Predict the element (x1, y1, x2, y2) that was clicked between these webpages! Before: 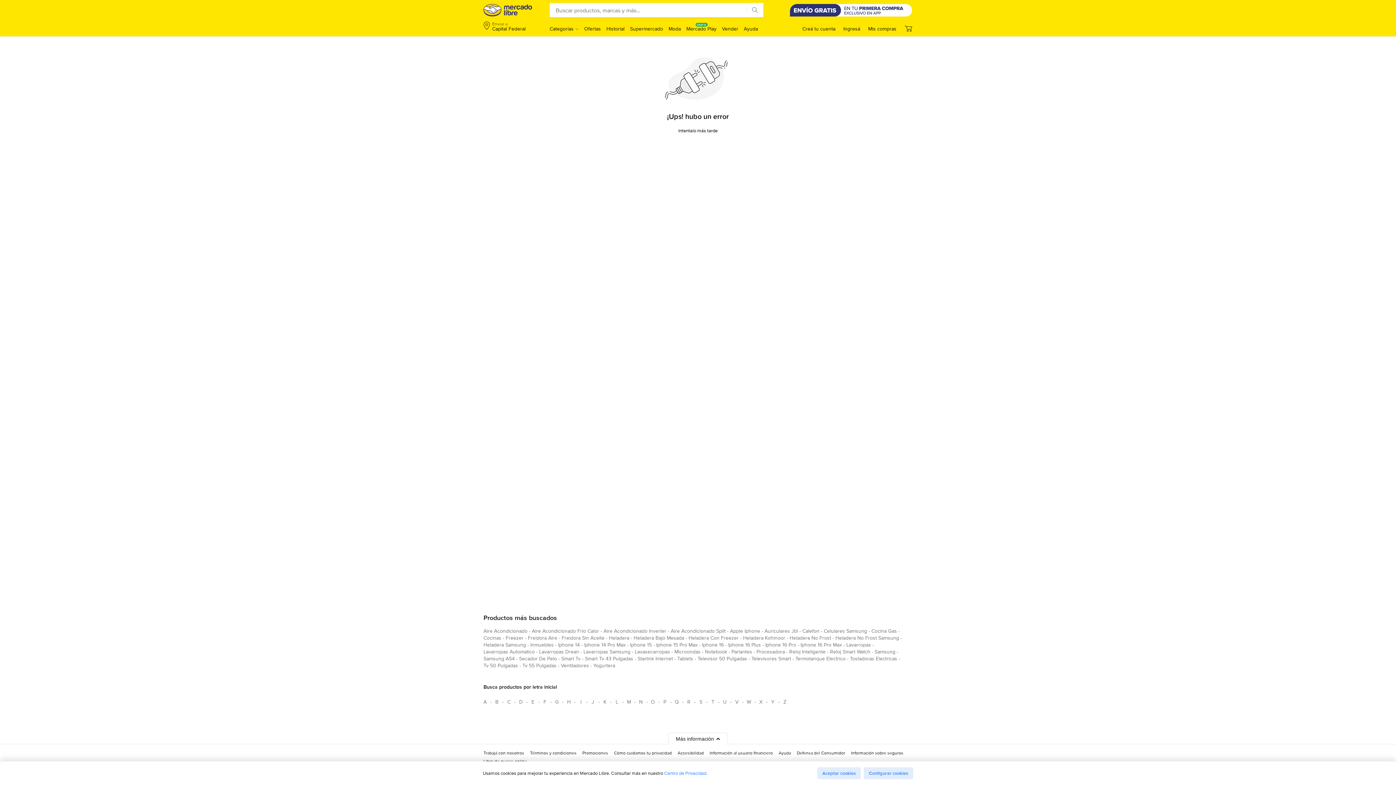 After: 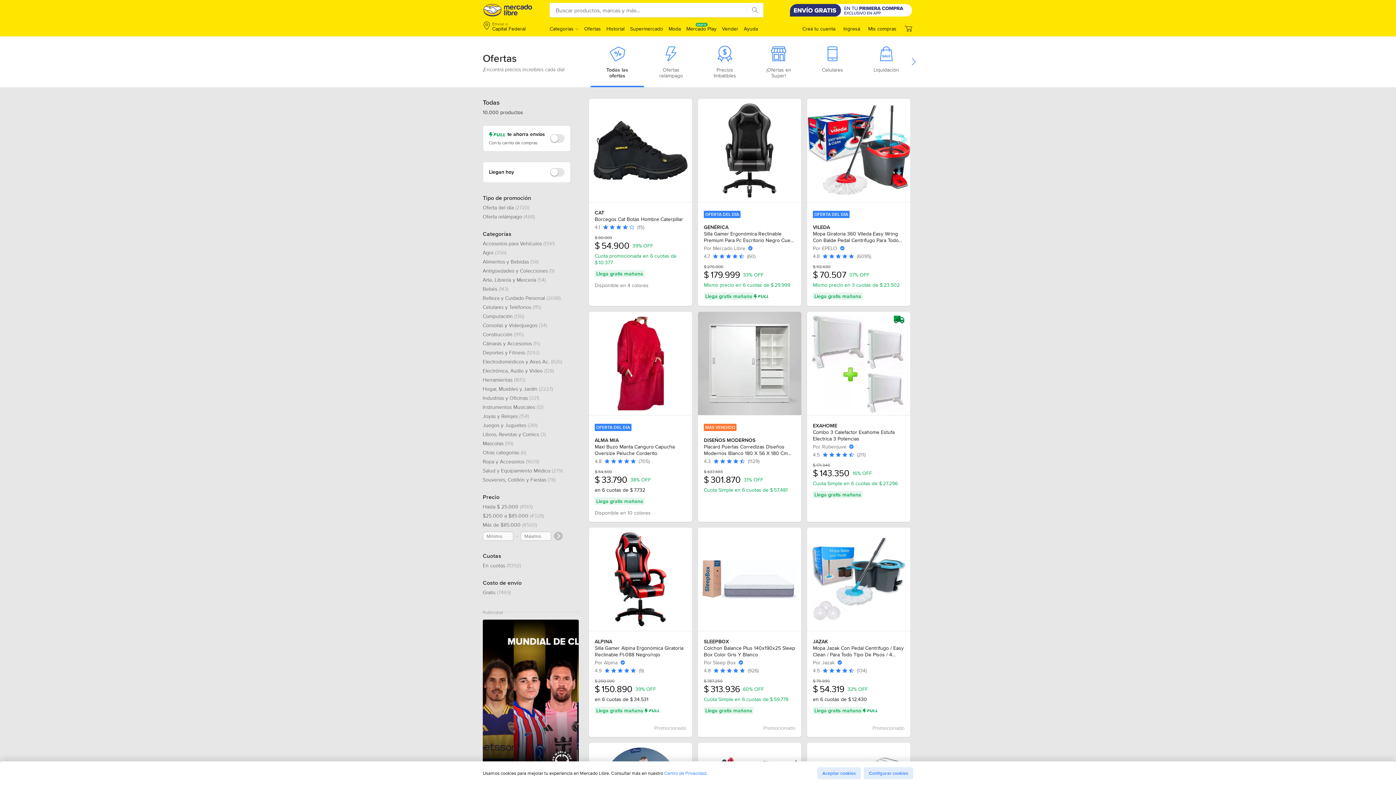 Action: bbox: (584, 25, 601, 32) label: Ofertas